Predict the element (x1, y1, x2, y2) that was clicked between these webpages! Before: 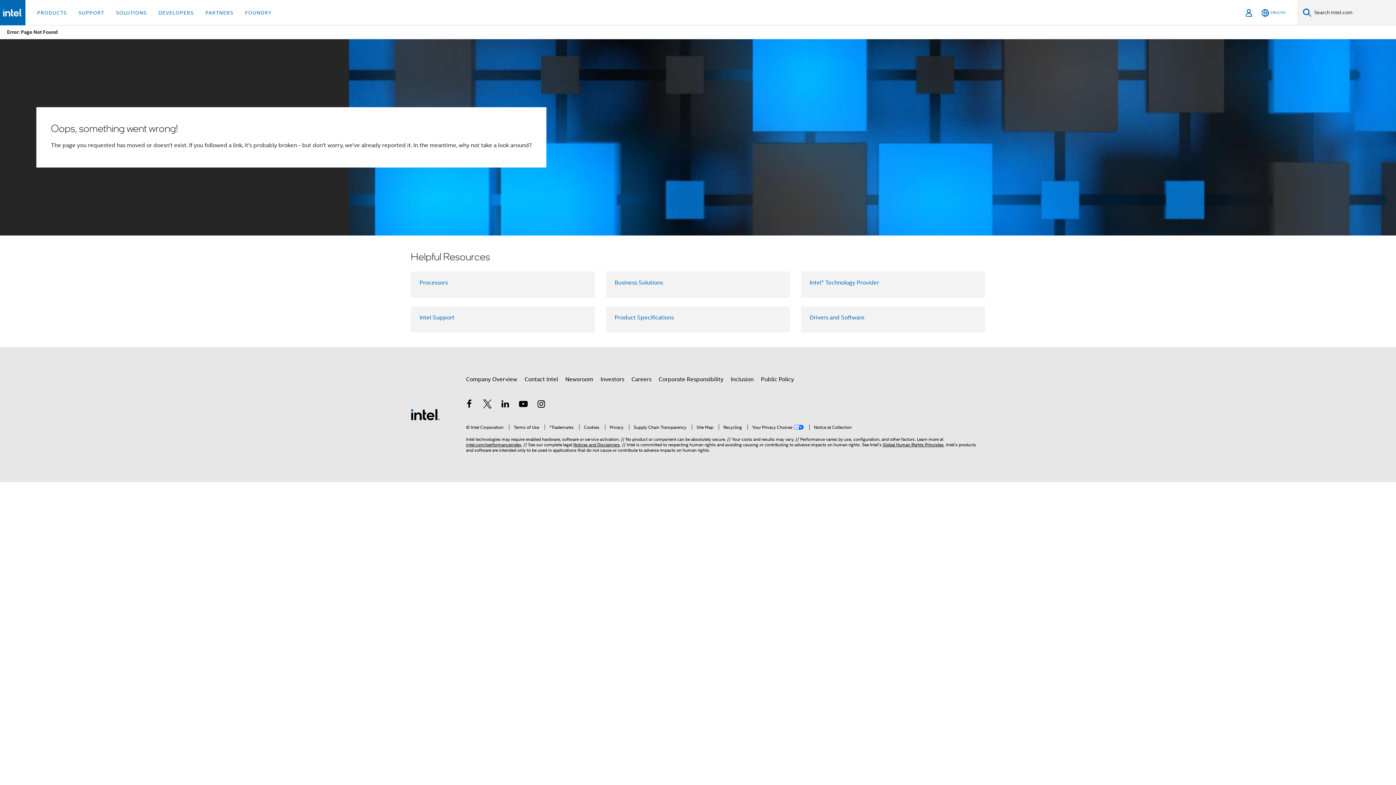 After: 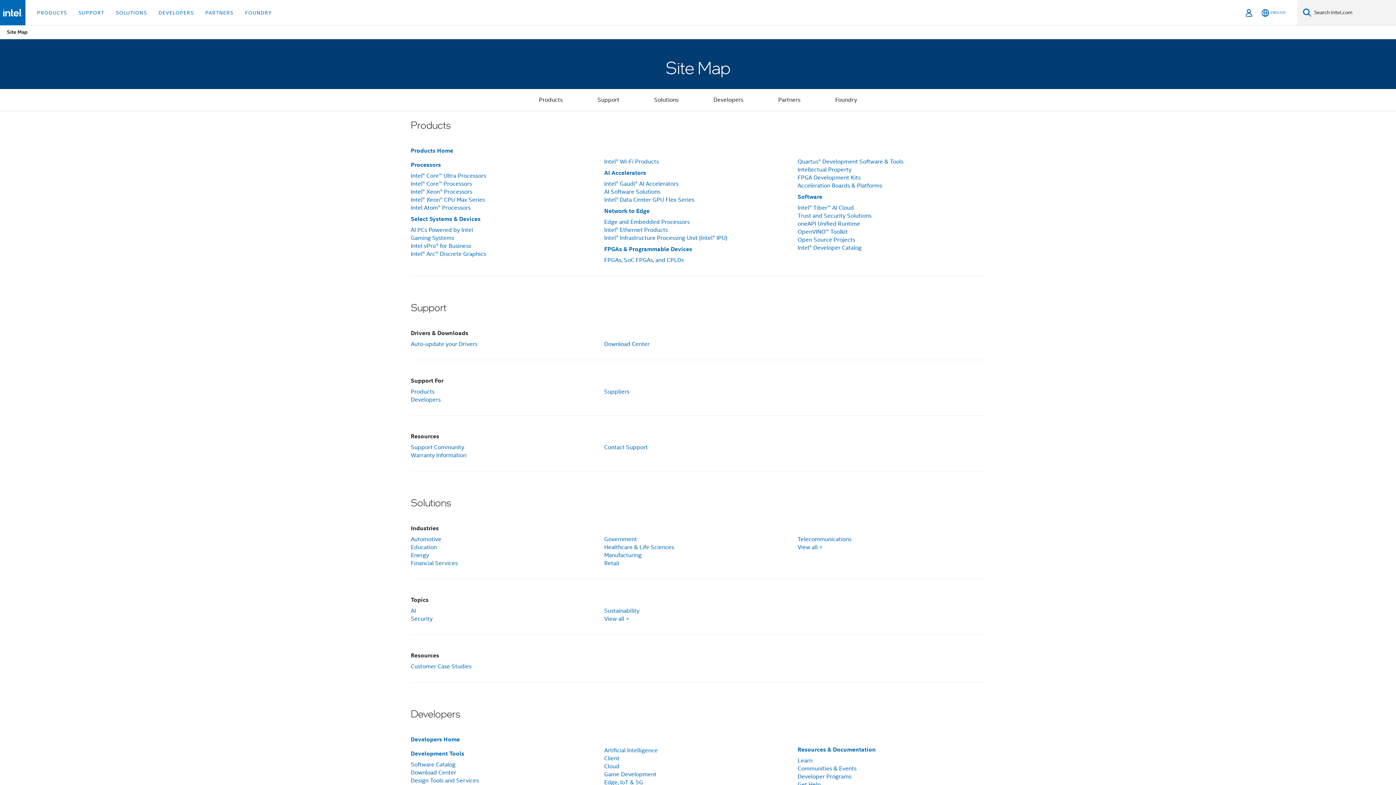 Action: label: Site Map bbox: (692, 424, 713, 430)